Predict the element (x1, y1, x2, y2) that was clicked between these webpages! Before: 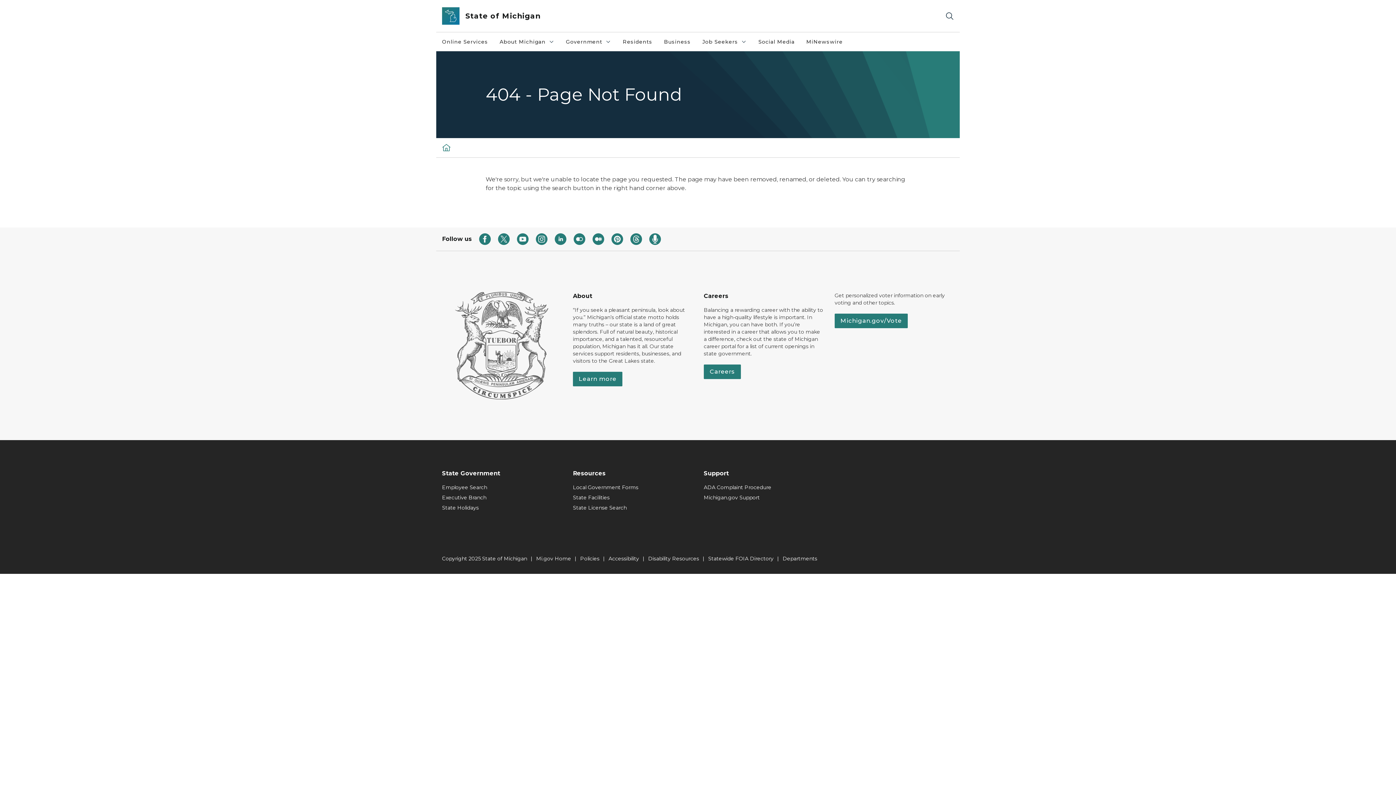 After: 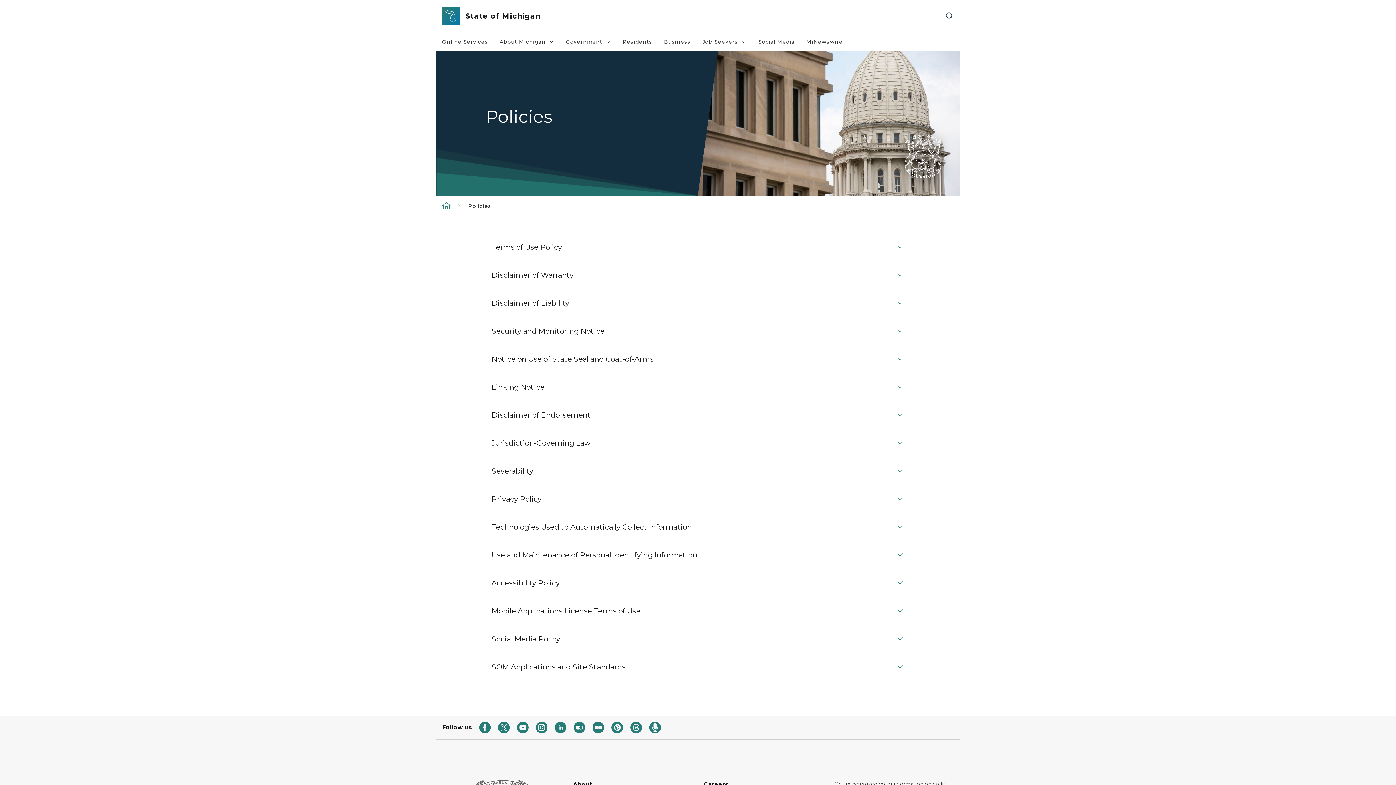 Action: label: Policies bbox: (580, 555, 599, 562)